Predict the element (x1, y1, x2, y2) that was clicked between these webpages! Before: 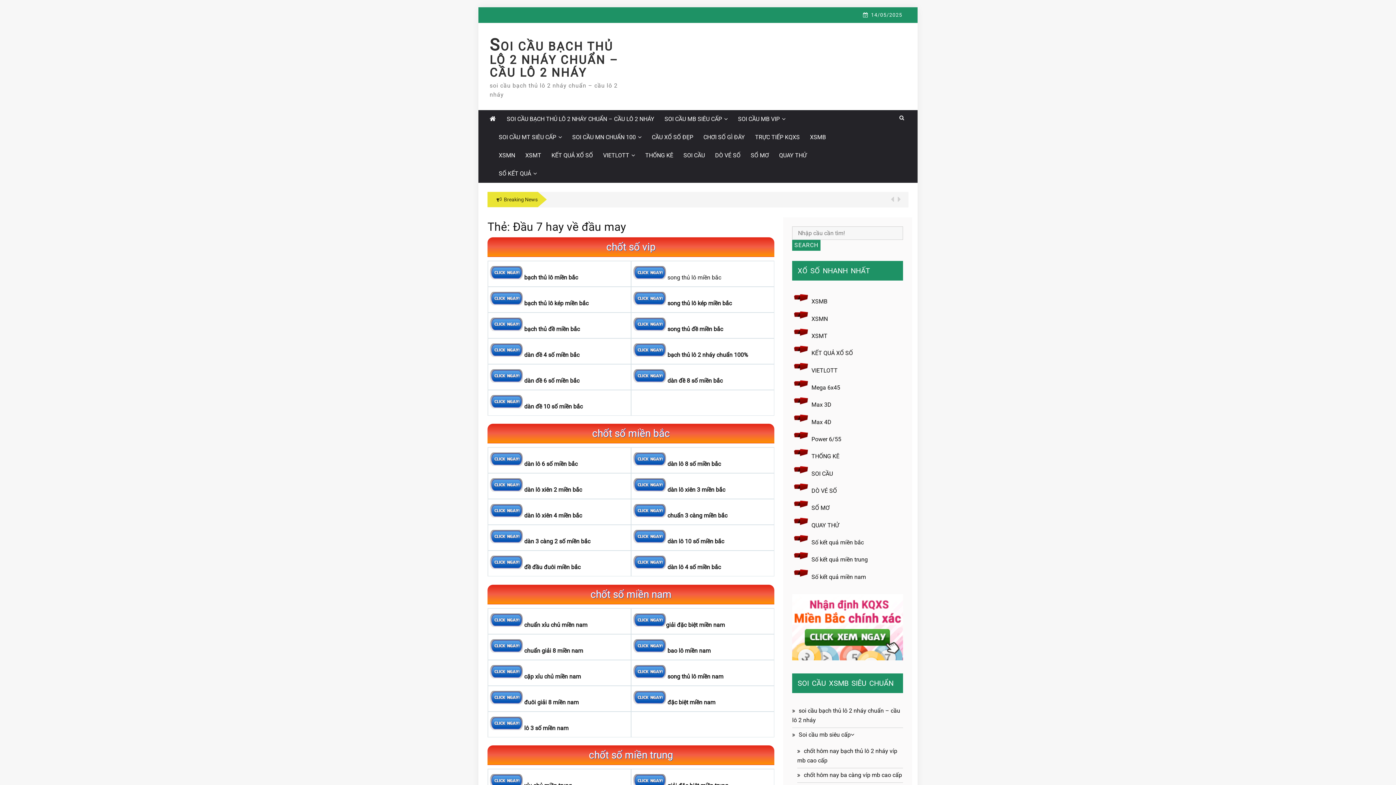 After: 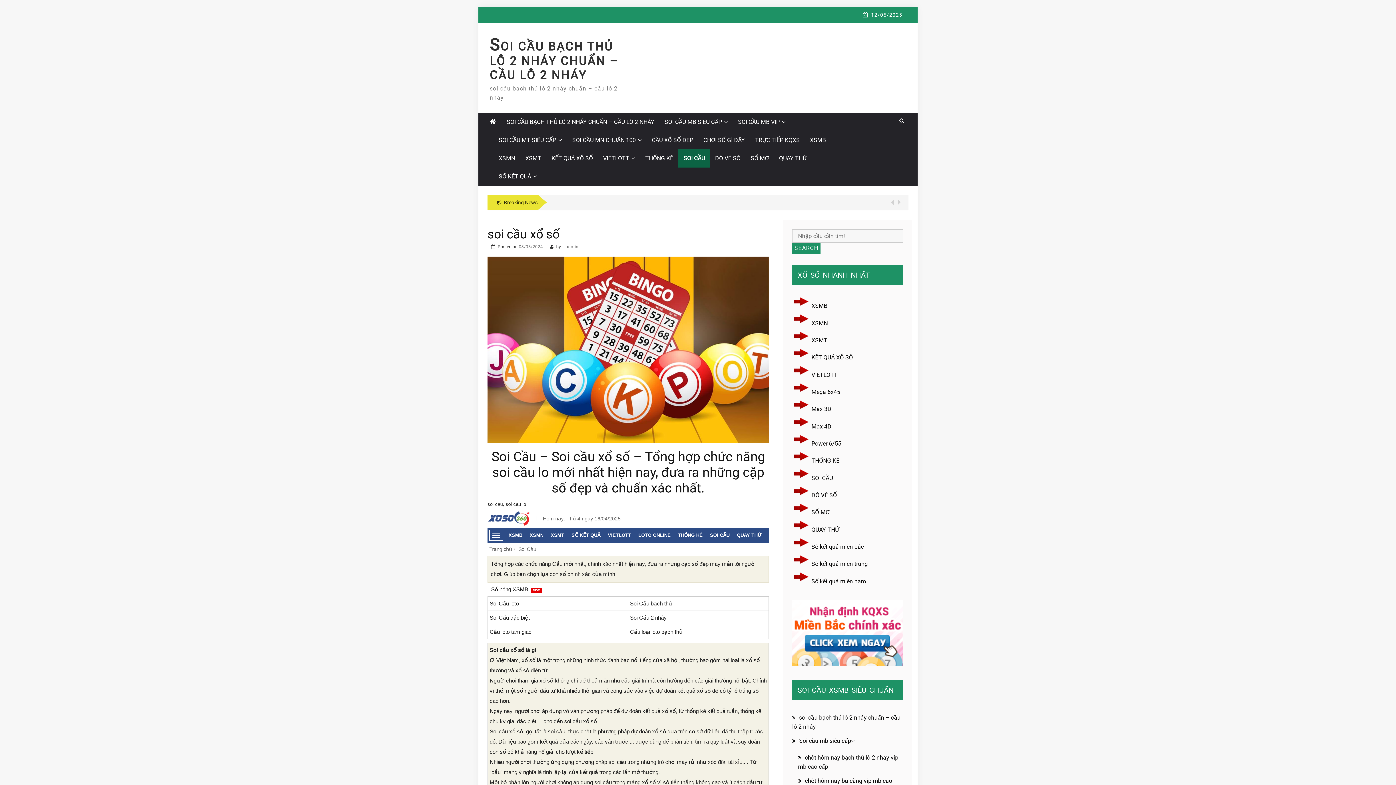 Action: label: SOI CẦU  bbox: (811, 470, 834, 477)